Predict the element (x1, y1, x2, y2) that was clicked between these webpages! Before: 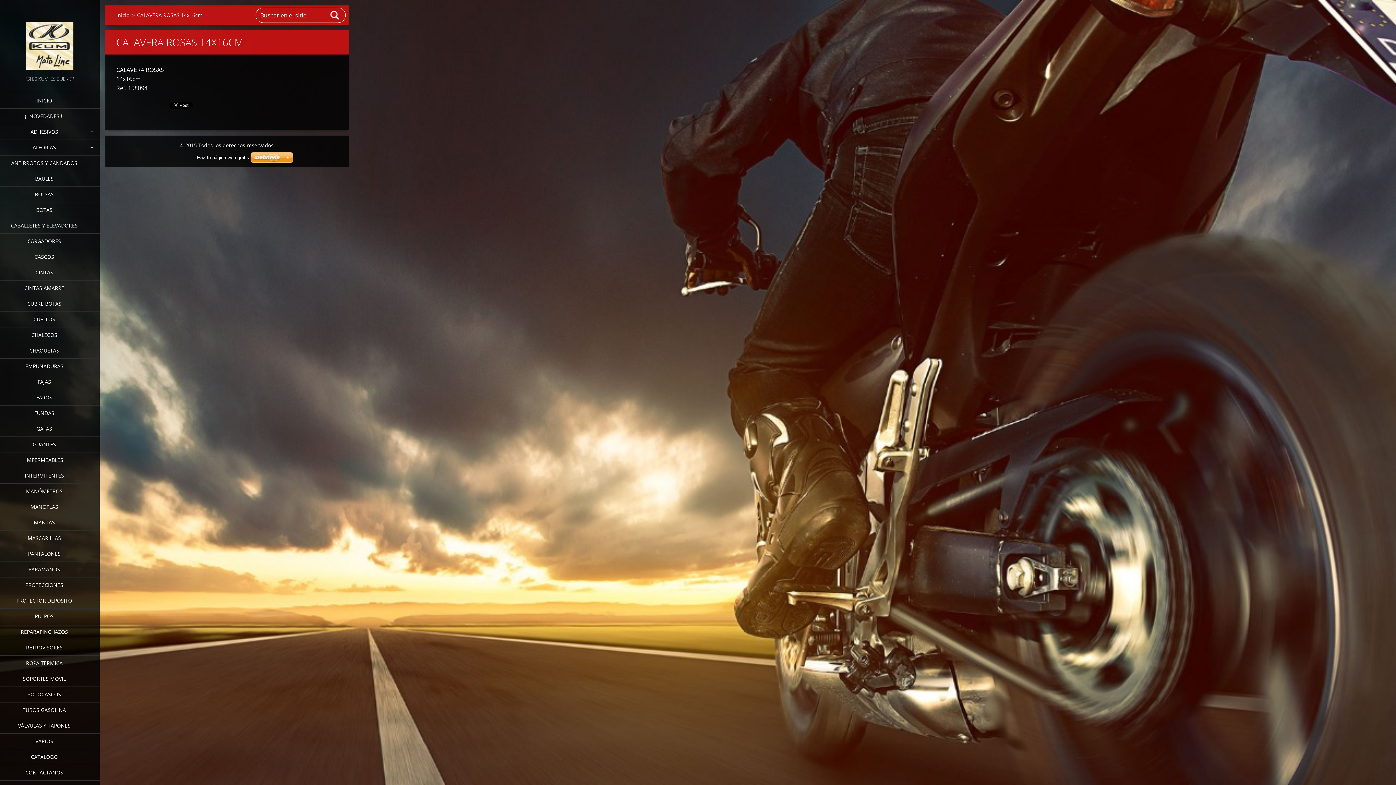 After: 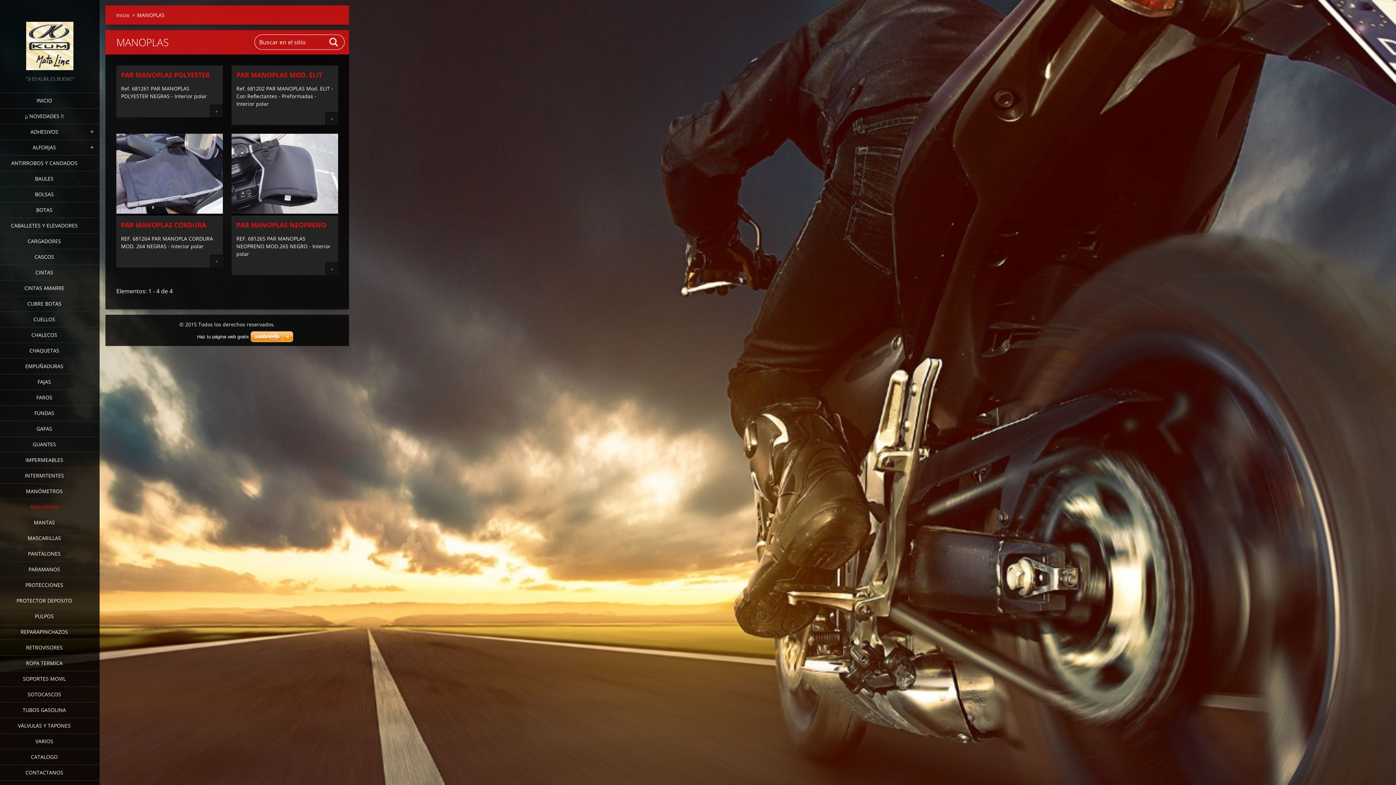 Action: label: MANOPLAS bbox: (0, 499, 99, 515)